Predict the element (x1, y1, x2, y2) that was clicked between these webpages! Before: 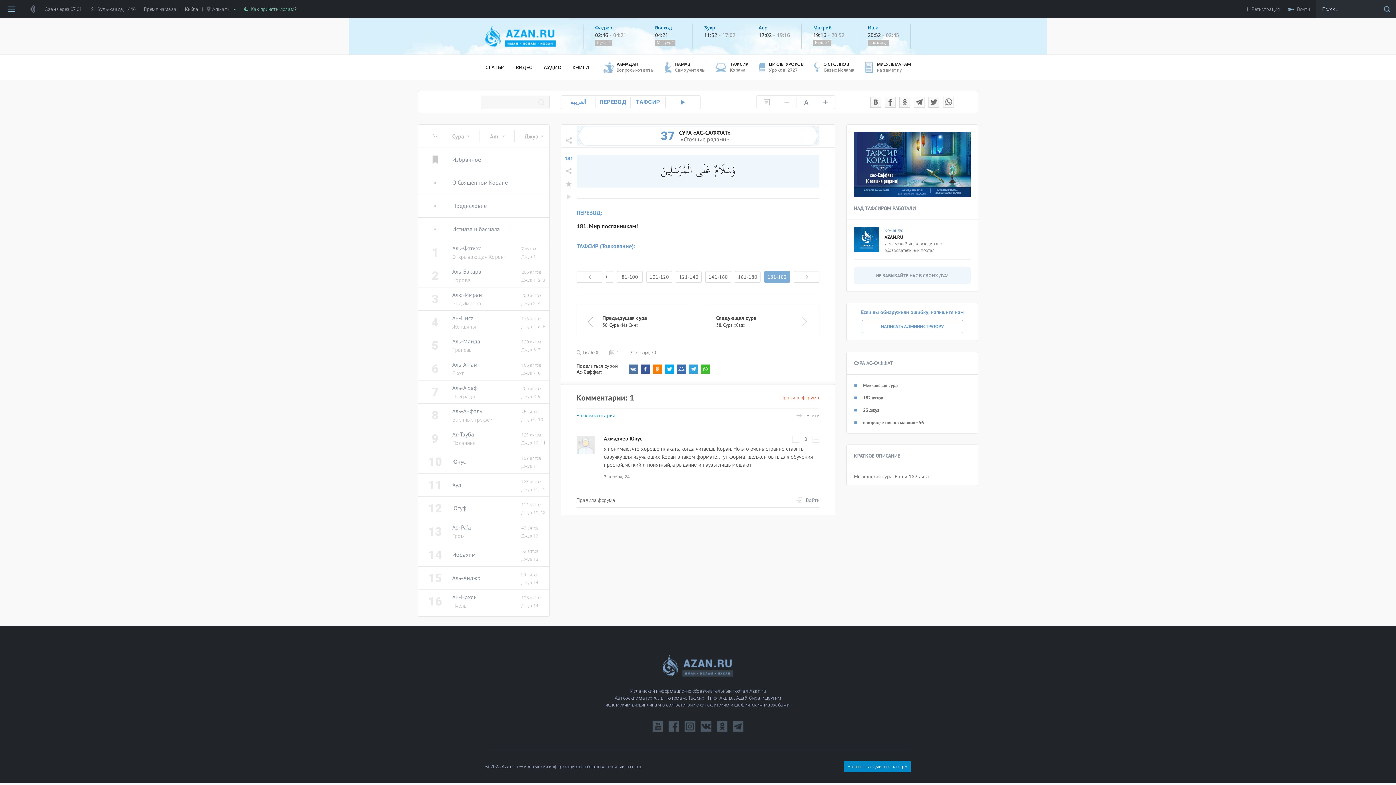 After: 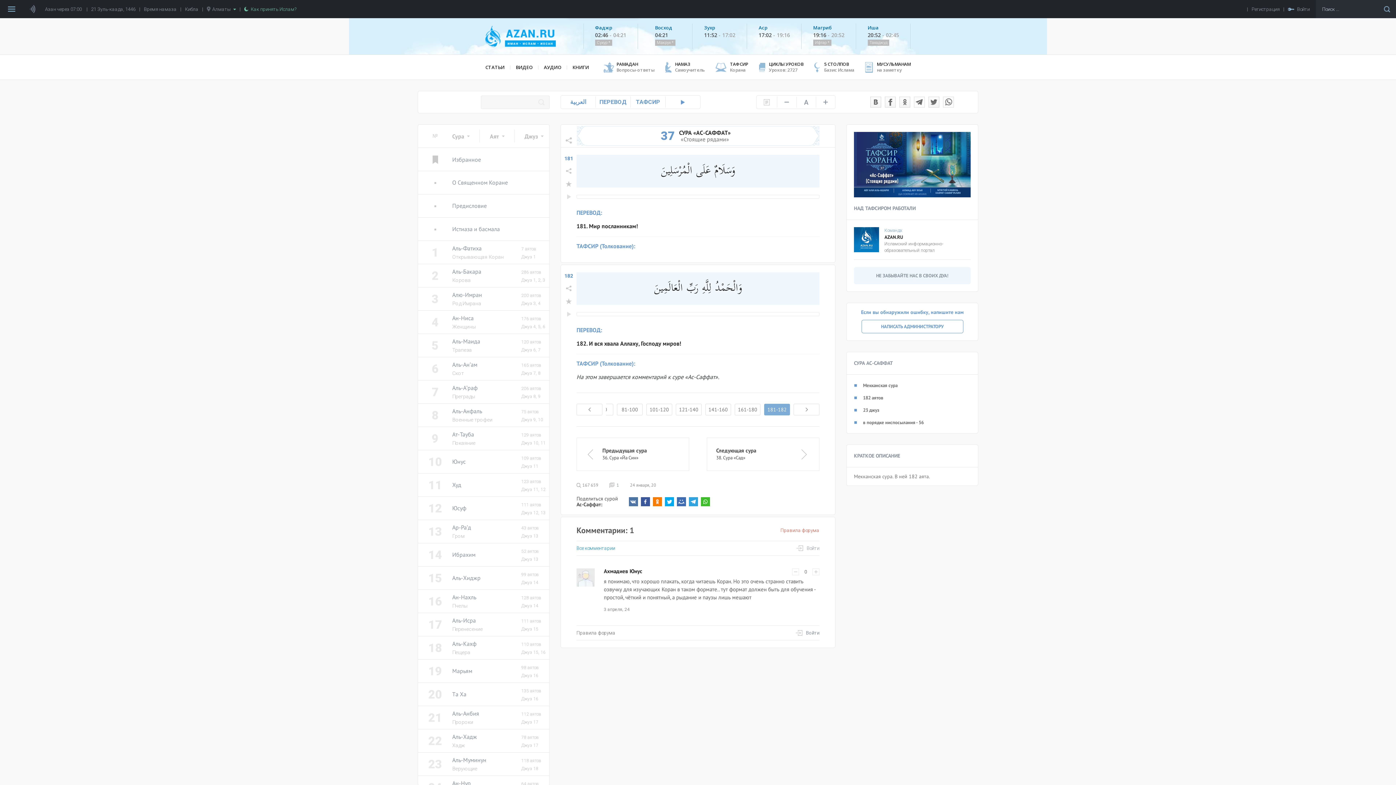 Action: label: 181-182 bbox: (764, 236, 790, 247)